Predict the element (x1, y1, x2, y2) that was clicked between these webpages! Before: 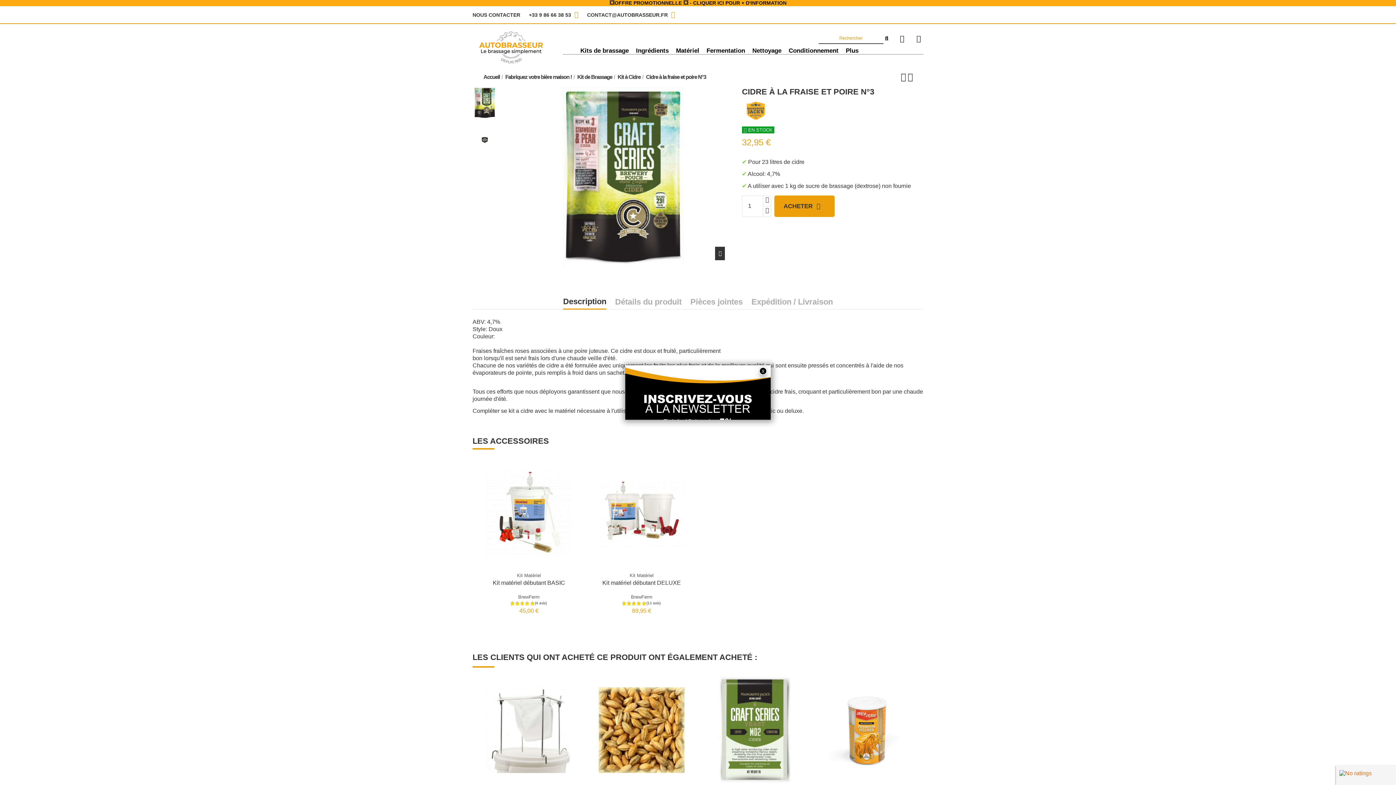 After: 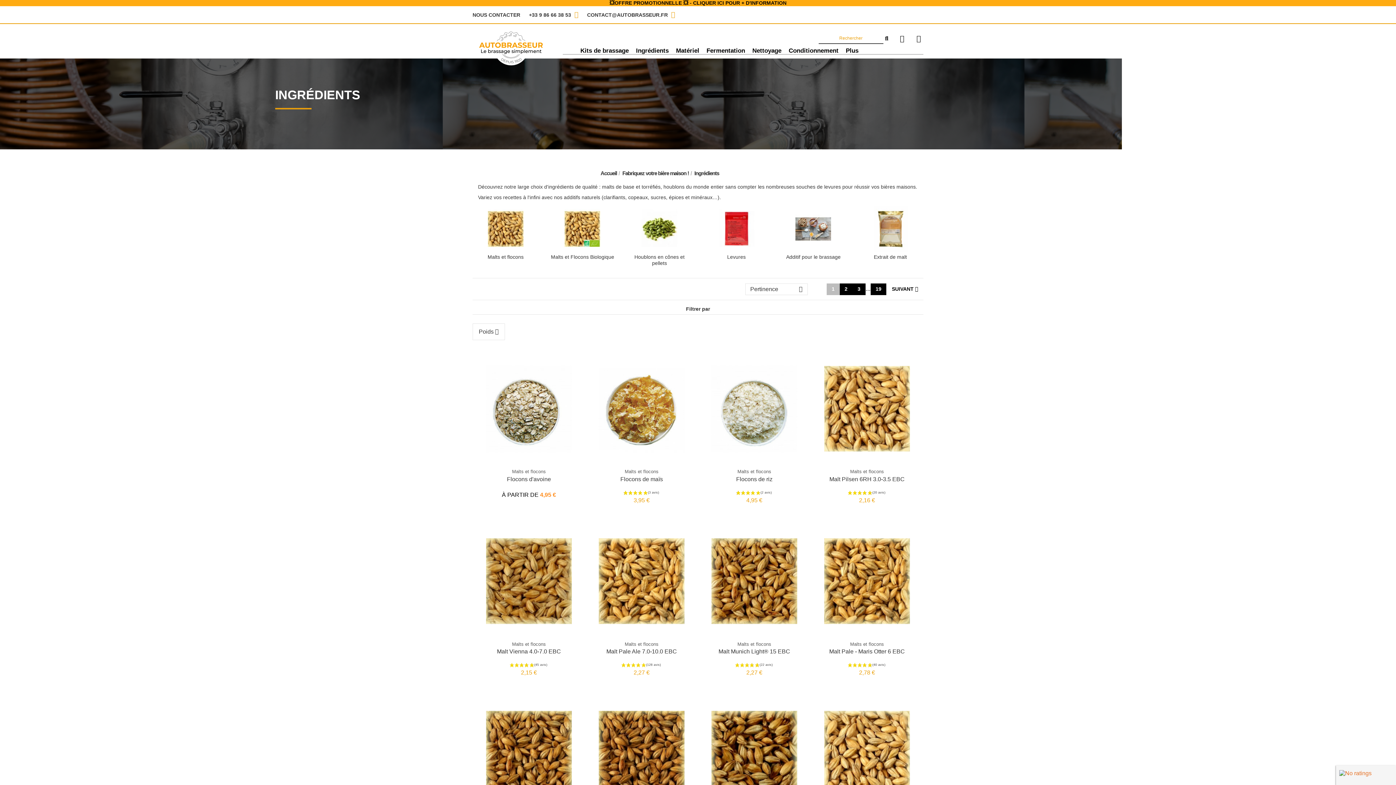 Action: bbox: (632, 47, 672, 54) label: Ingrédients